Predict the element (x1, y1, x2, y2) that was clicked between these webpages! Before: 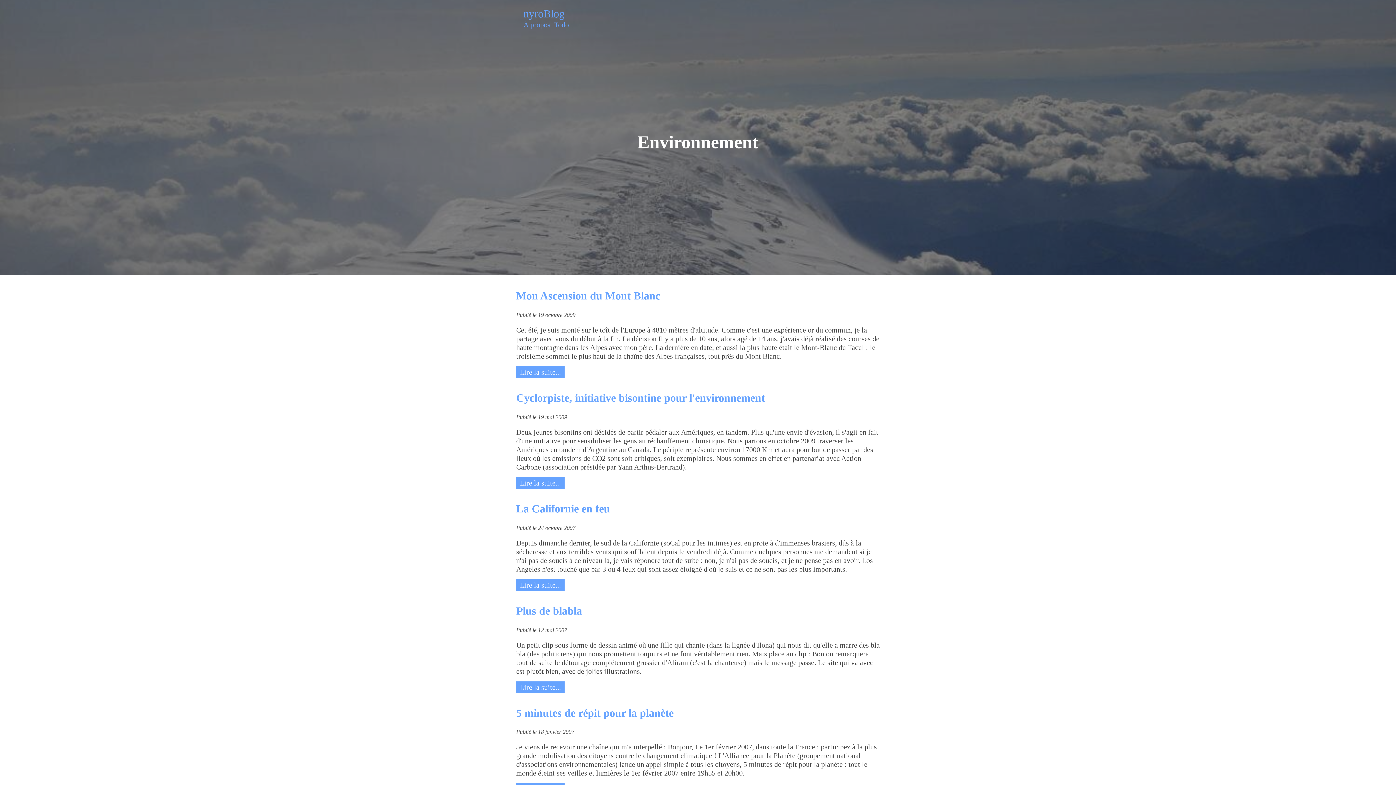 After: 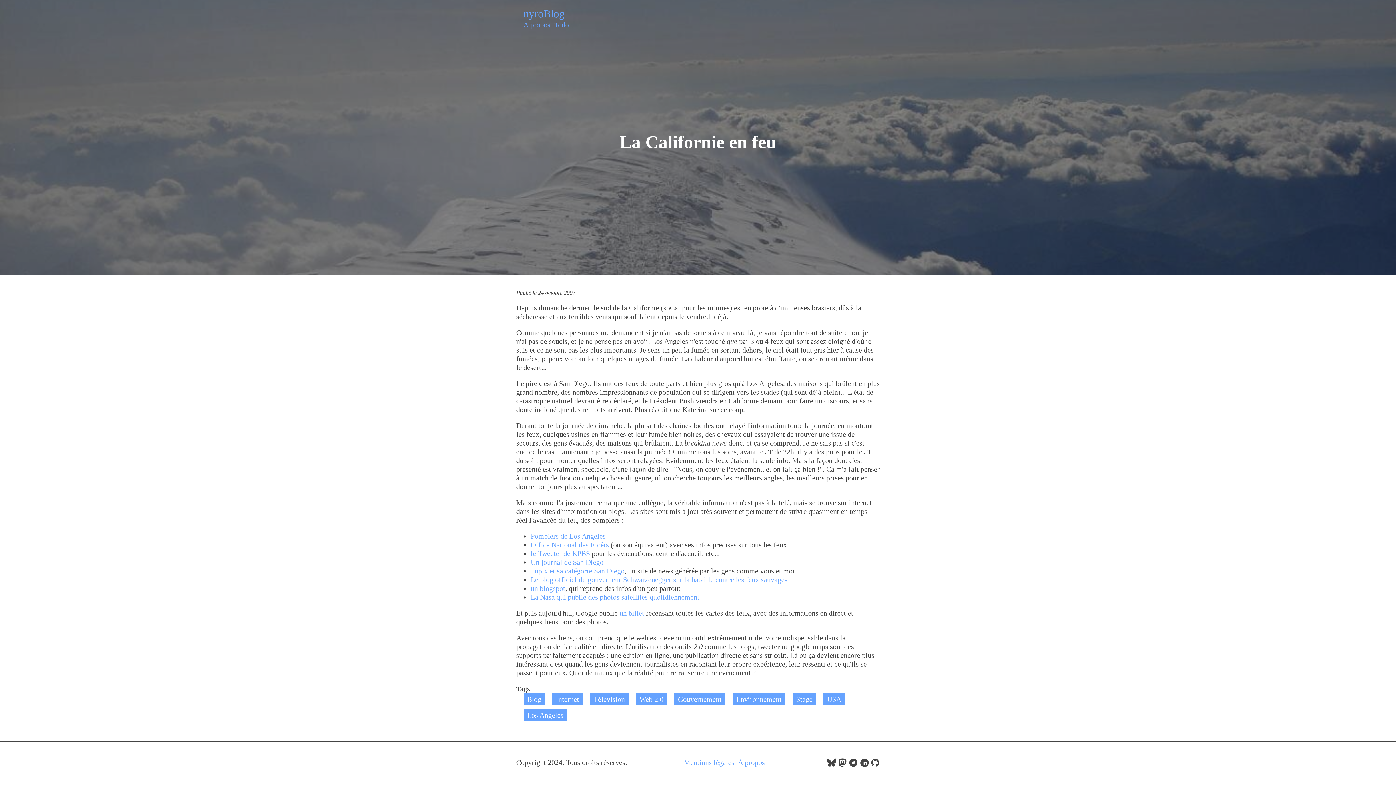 Action: label: La Californie en feu bbox: (516, 502, 610, 514)